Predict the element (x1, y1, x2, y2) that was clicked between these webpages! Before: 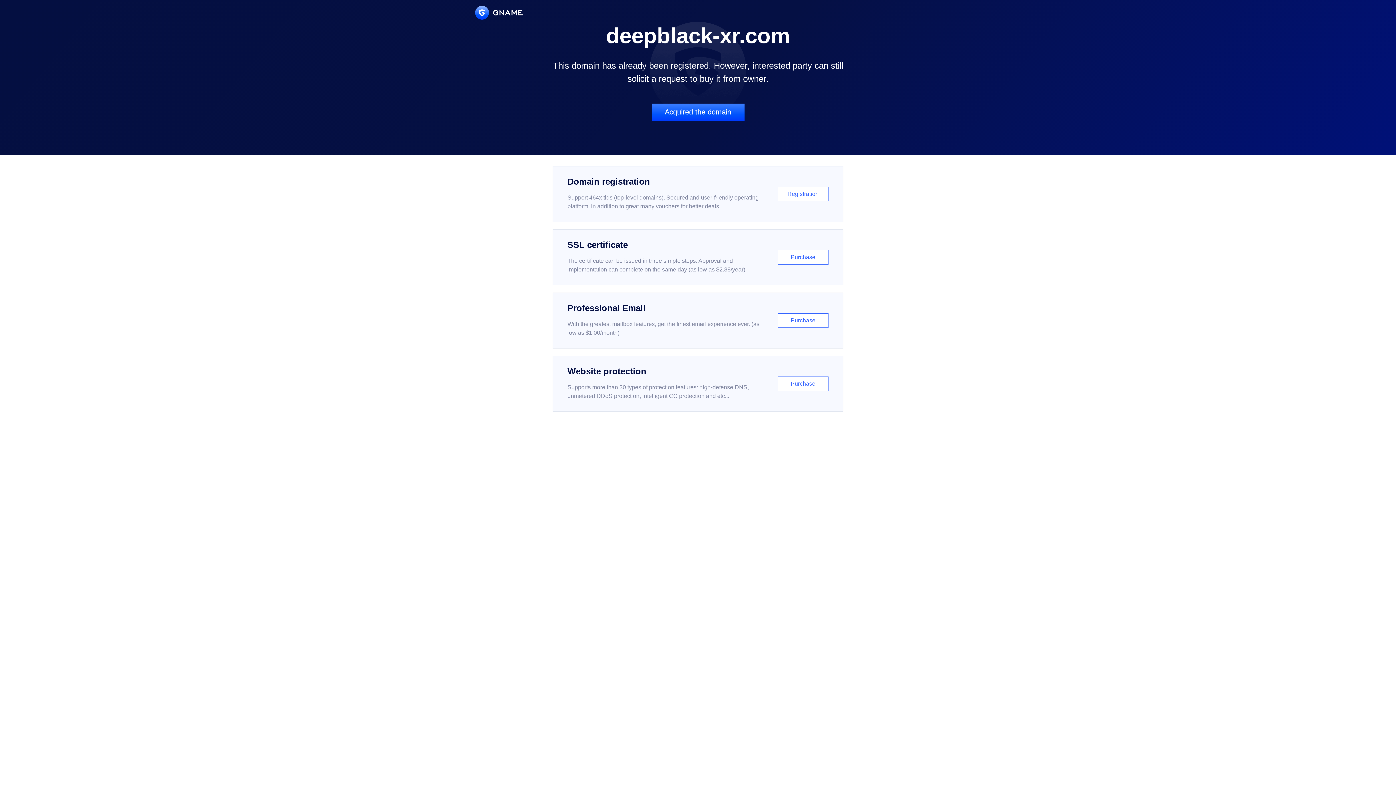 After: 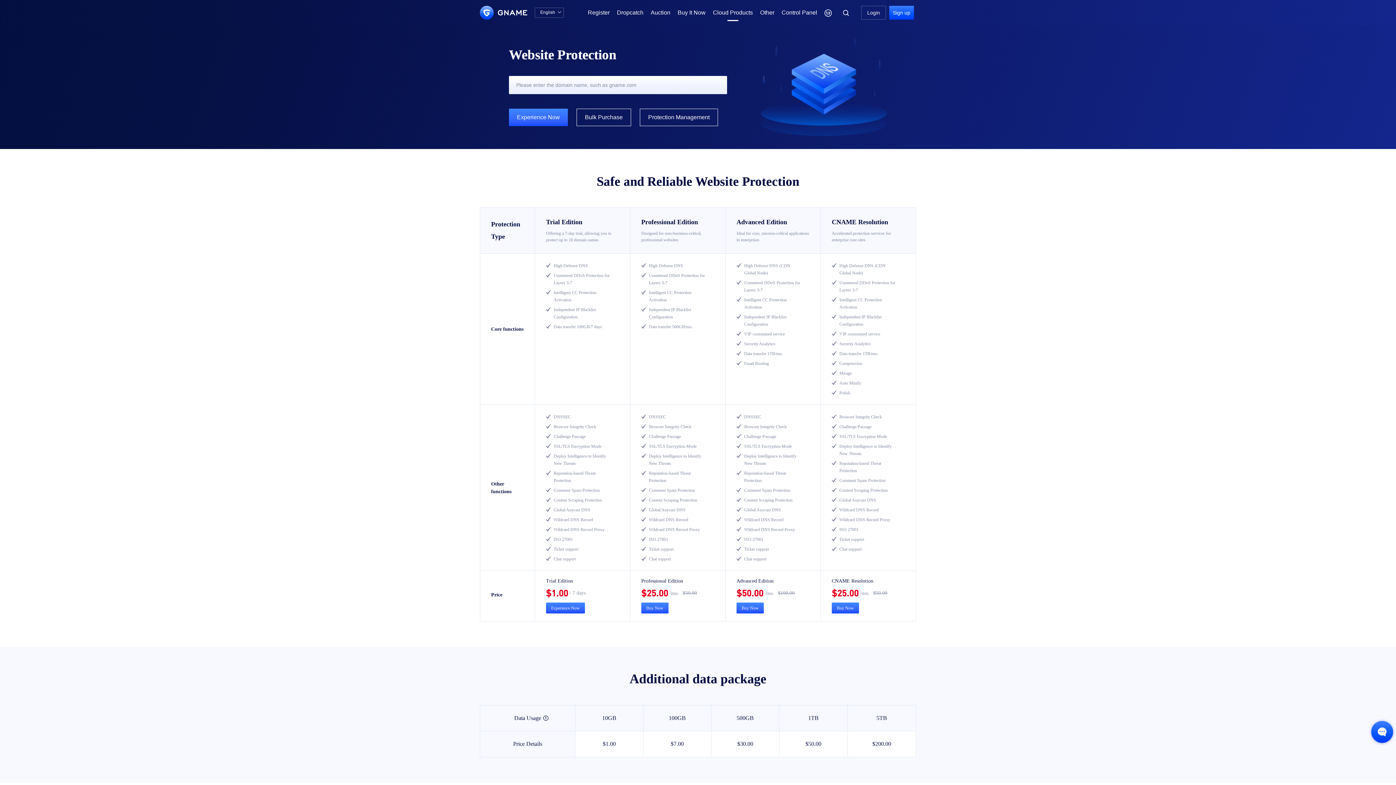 Action: bbox: (552, 356, 843, 412) label: Website protection

Supports more than 30 types of protection features: high-defense DNS, unmetered DDoS protection, intelligent CC protection and etc...

Purchase